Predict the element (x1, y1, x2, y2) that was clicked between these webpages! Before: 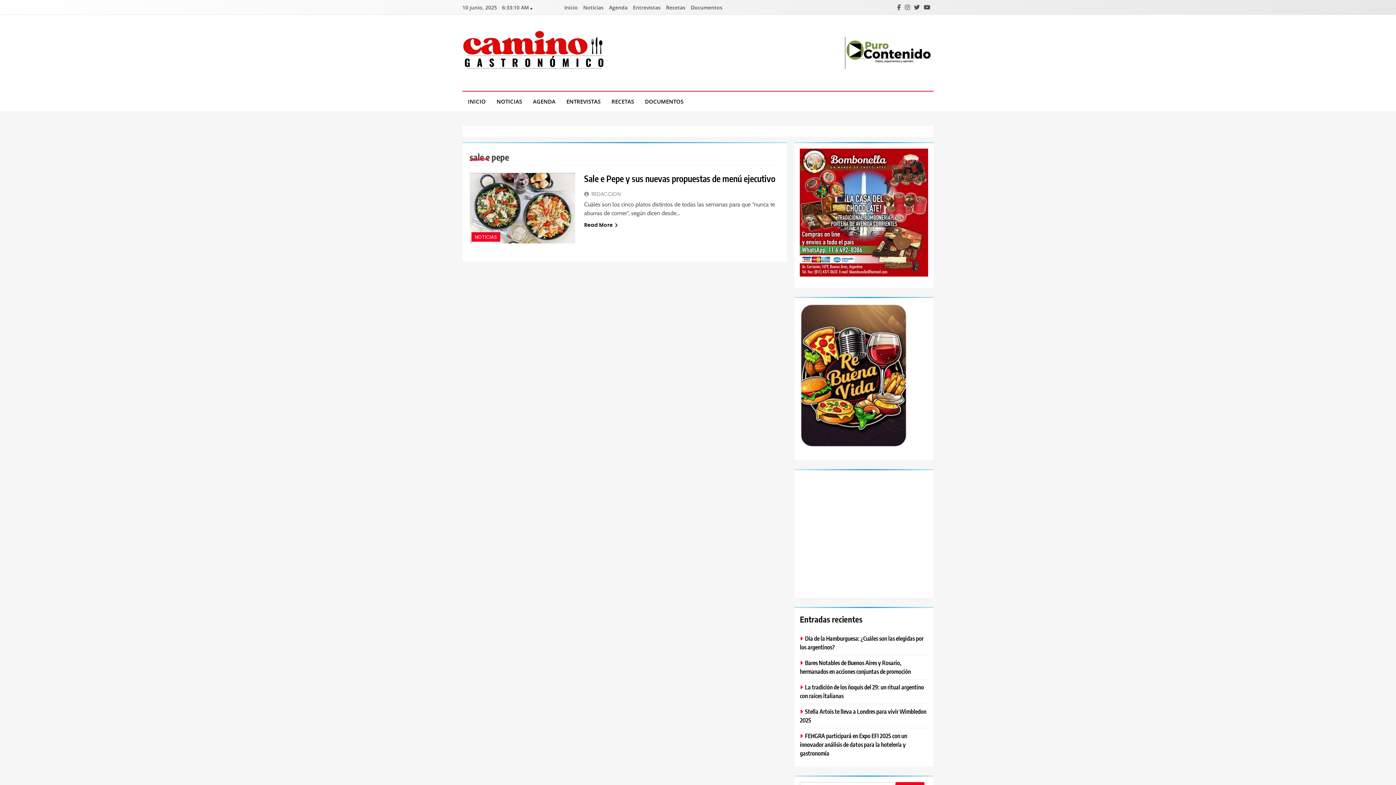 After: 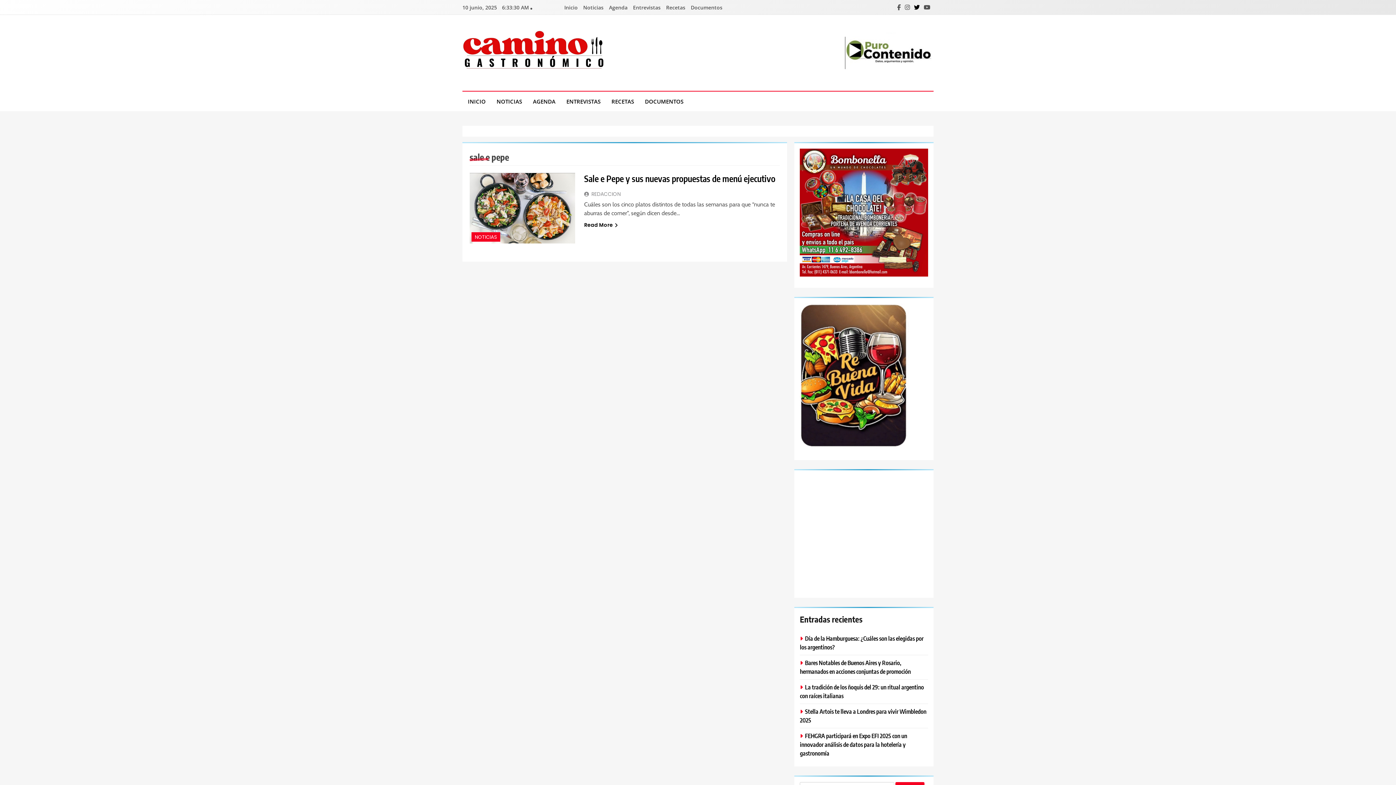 Action: bbox: (912, 3, 921, 10)